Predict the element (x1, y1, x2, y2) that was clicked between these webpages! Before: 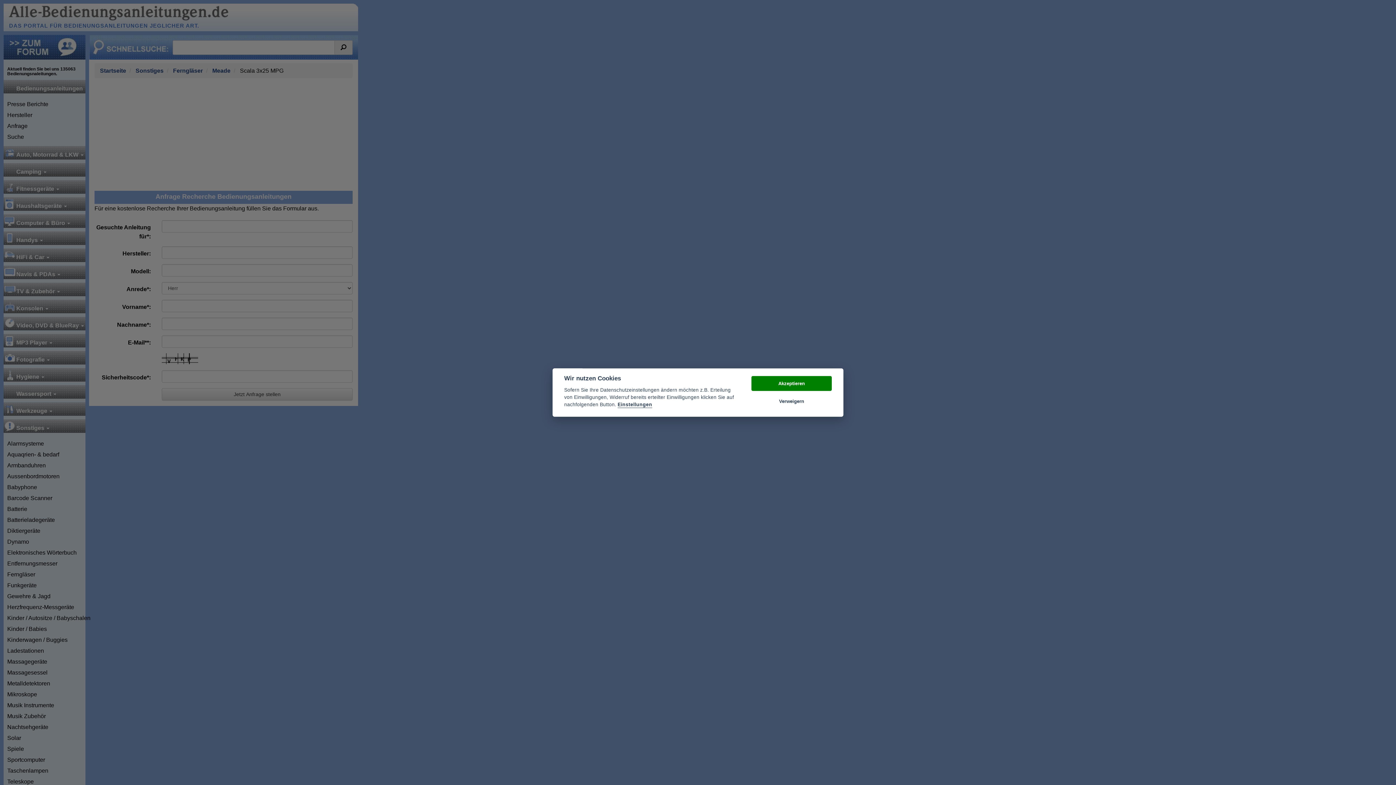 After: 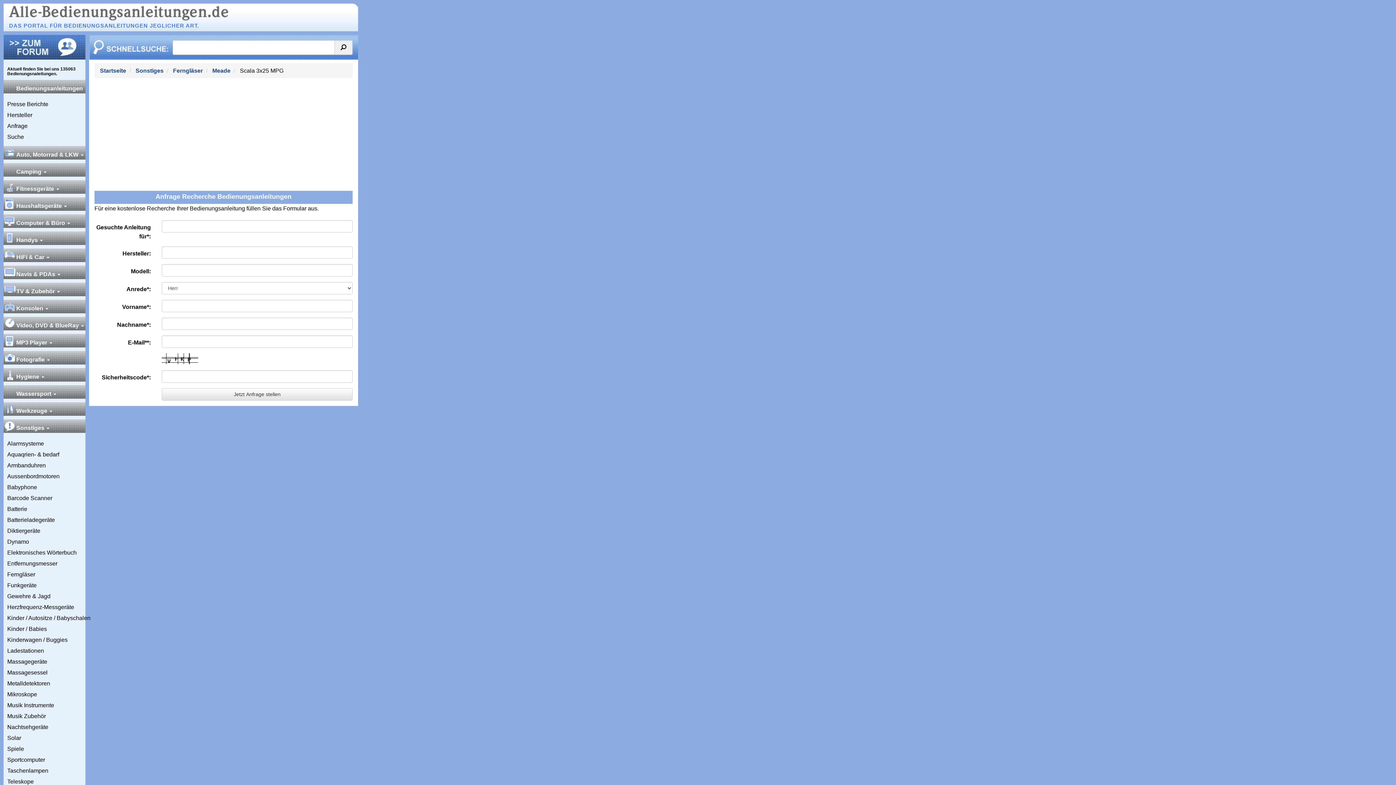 Action: bbox: (751, 394, 832, 409) label: Verweigern